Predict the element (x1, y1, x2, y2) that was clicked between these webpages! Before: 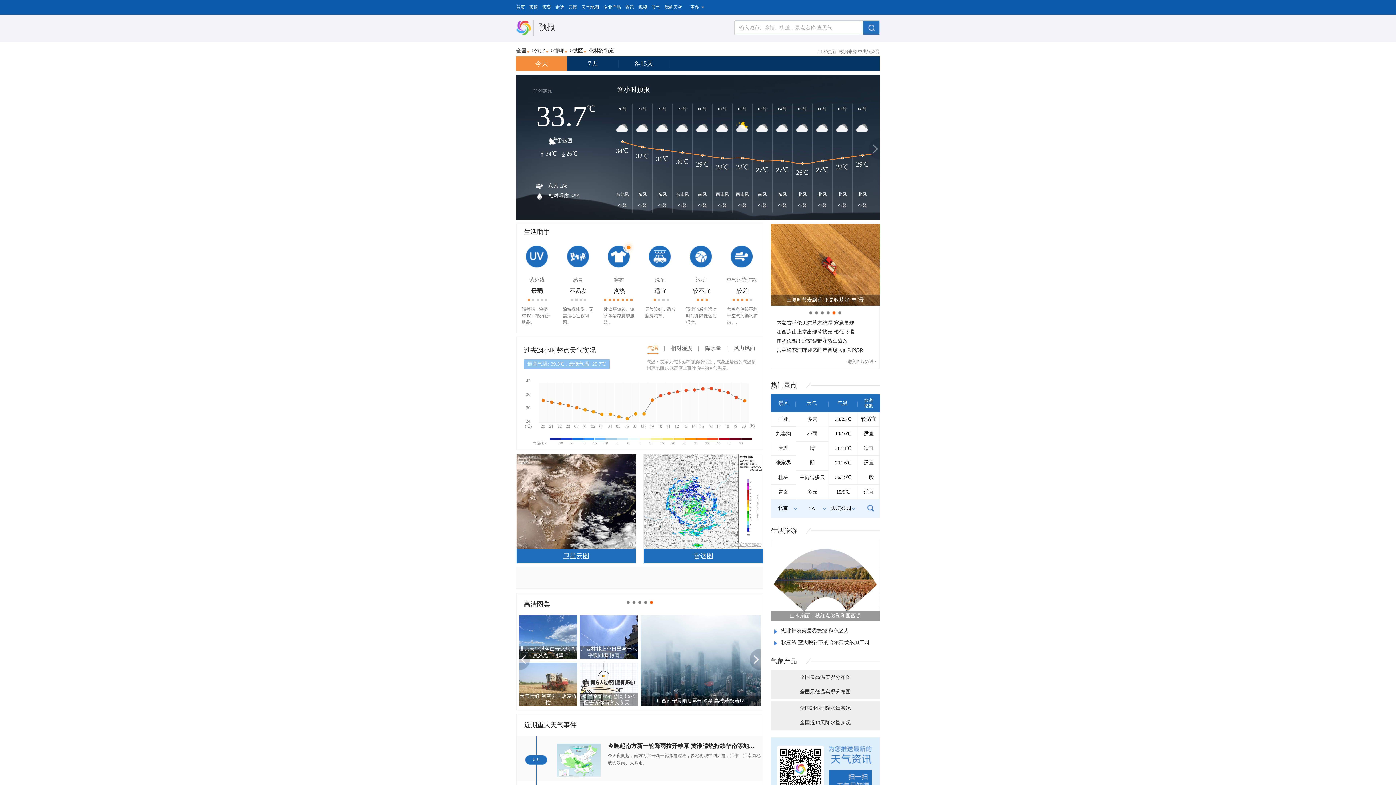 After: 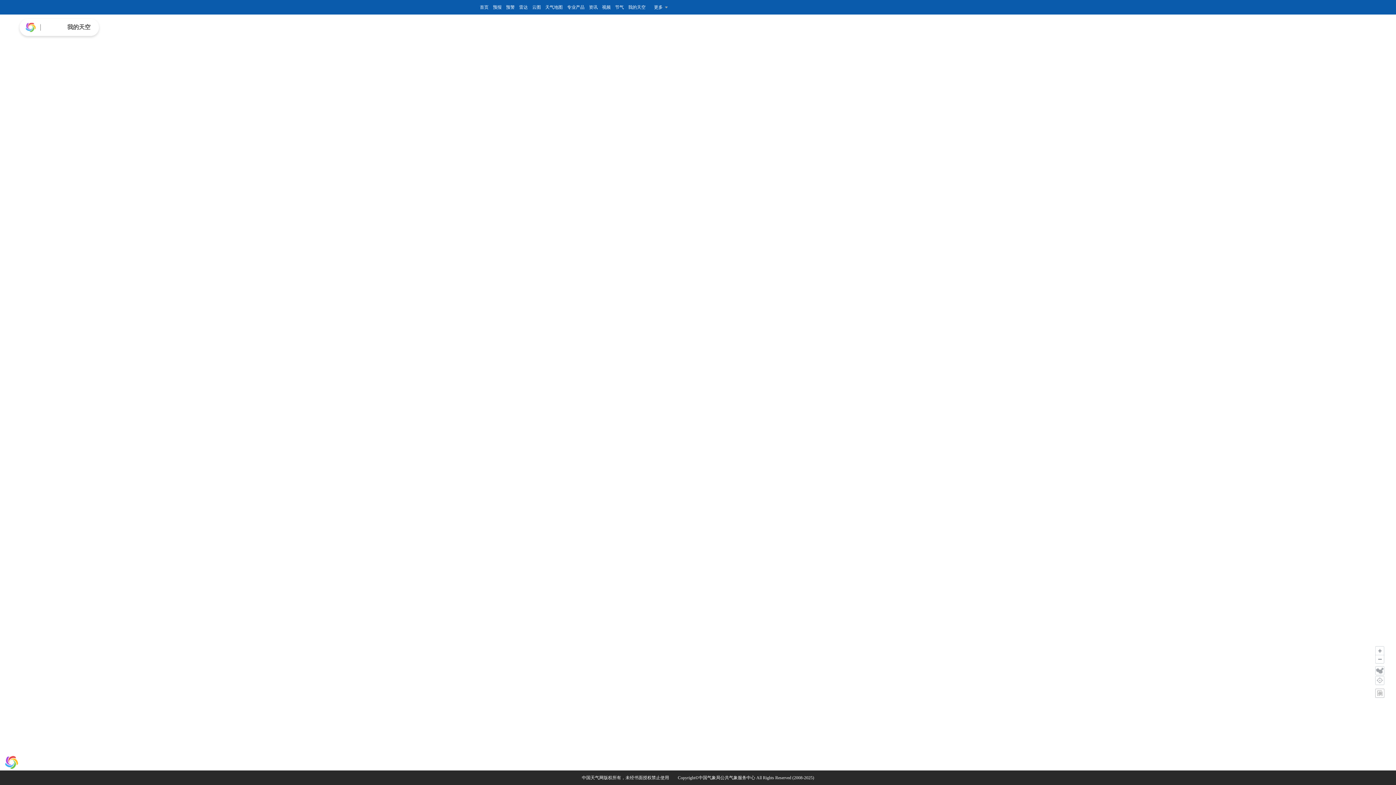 Action: label: 我的天空 bbox: (664, 0, 682, 14)